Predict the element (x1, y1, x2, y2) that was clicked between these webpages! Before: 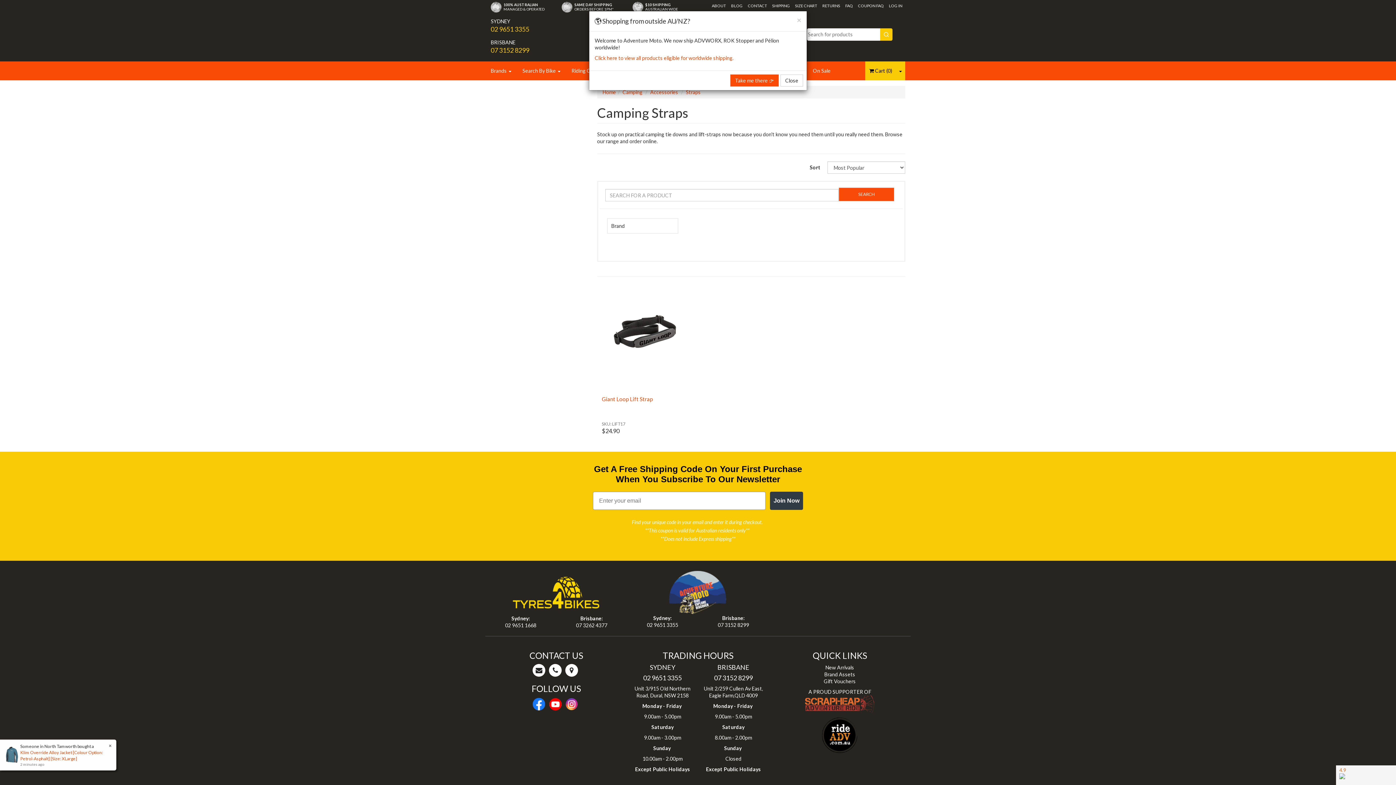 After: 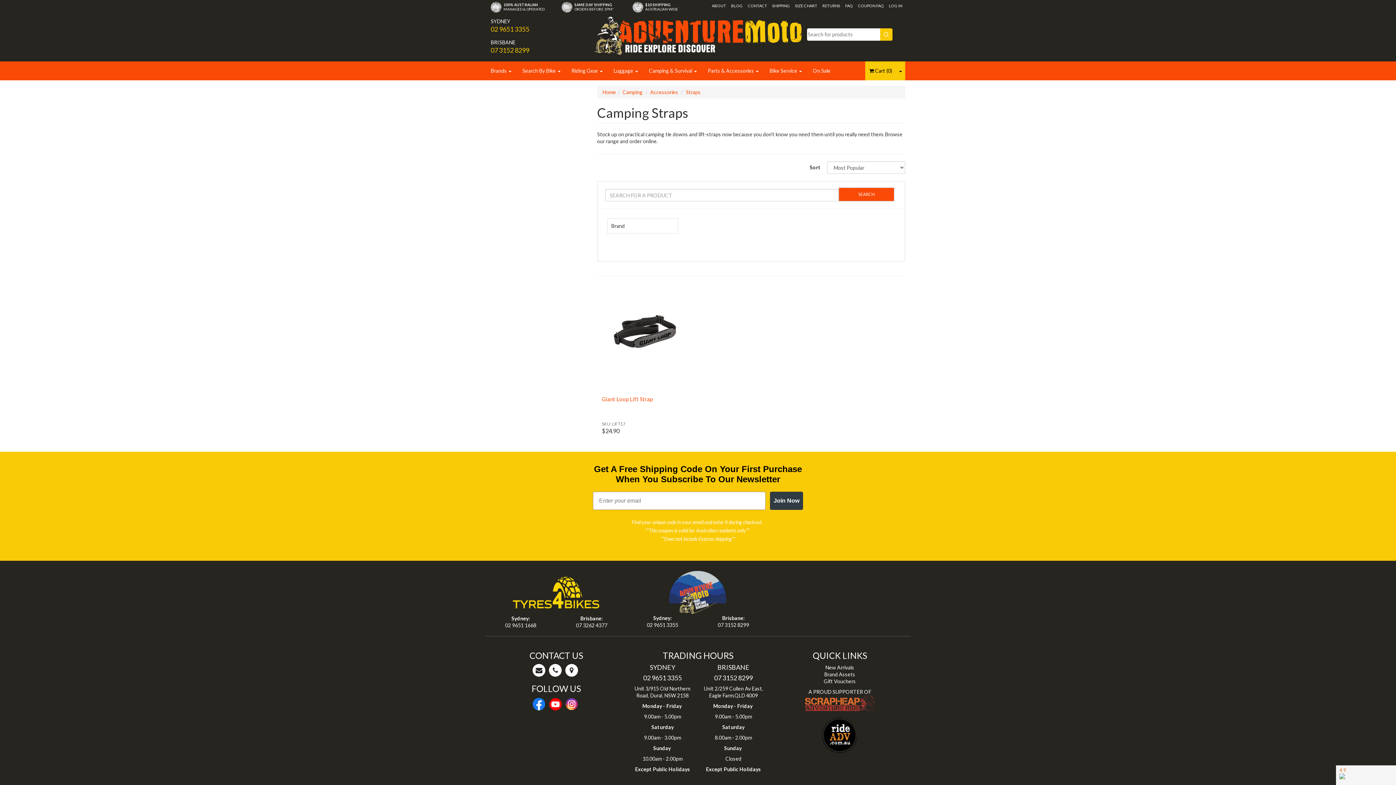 Action: label: Close bbox: (797, 16, 801, 23)